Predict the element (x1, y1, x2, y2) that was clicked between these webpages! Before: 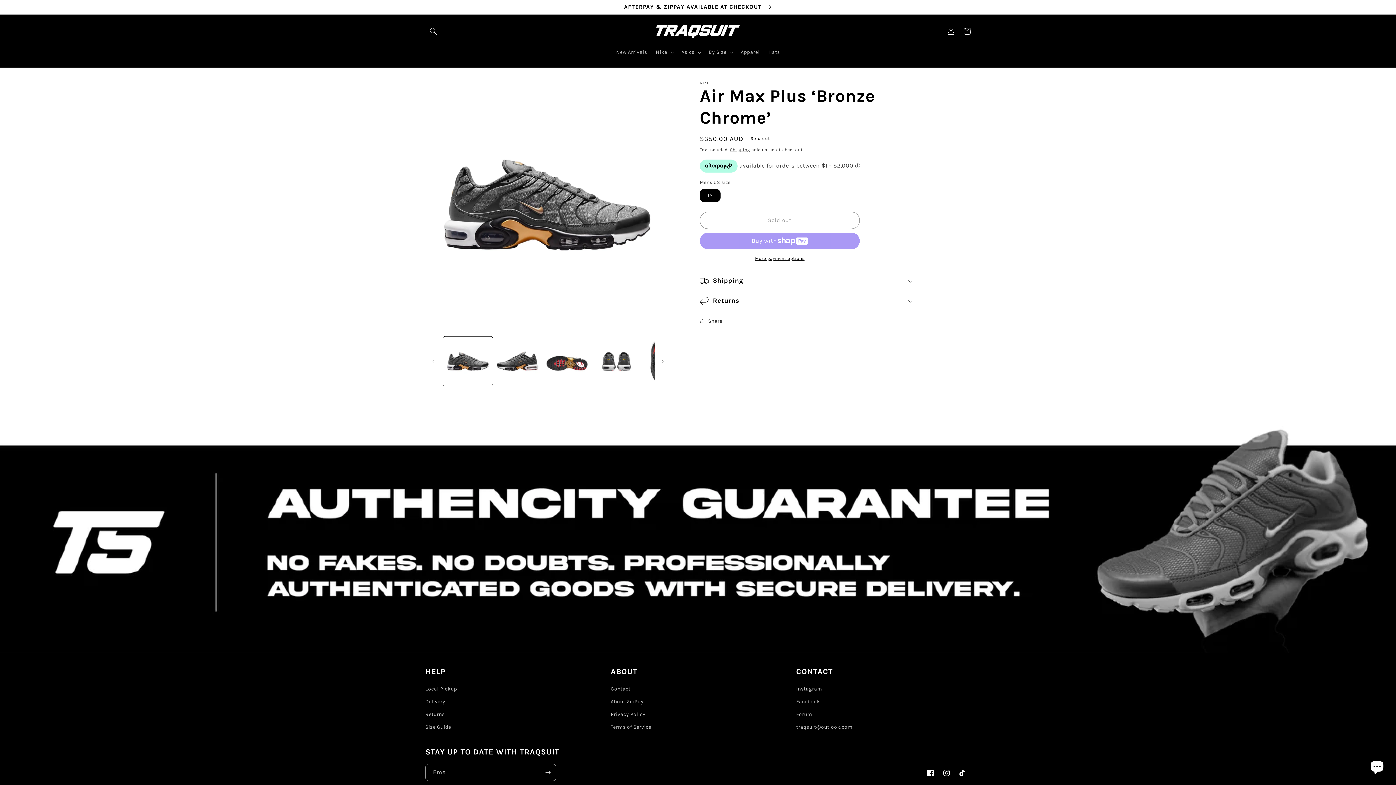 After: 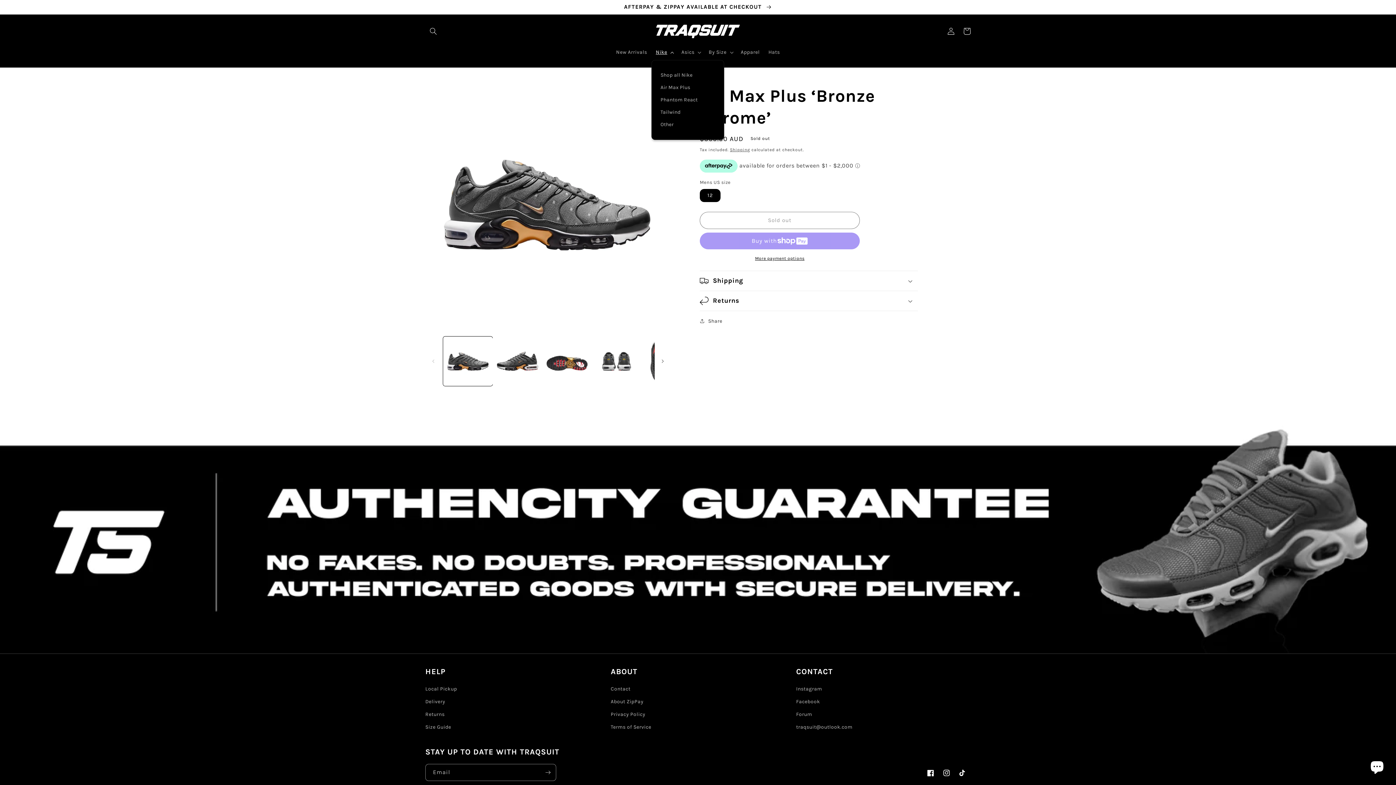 Action: label: Nike bbox: (651, 44, 677, 59)